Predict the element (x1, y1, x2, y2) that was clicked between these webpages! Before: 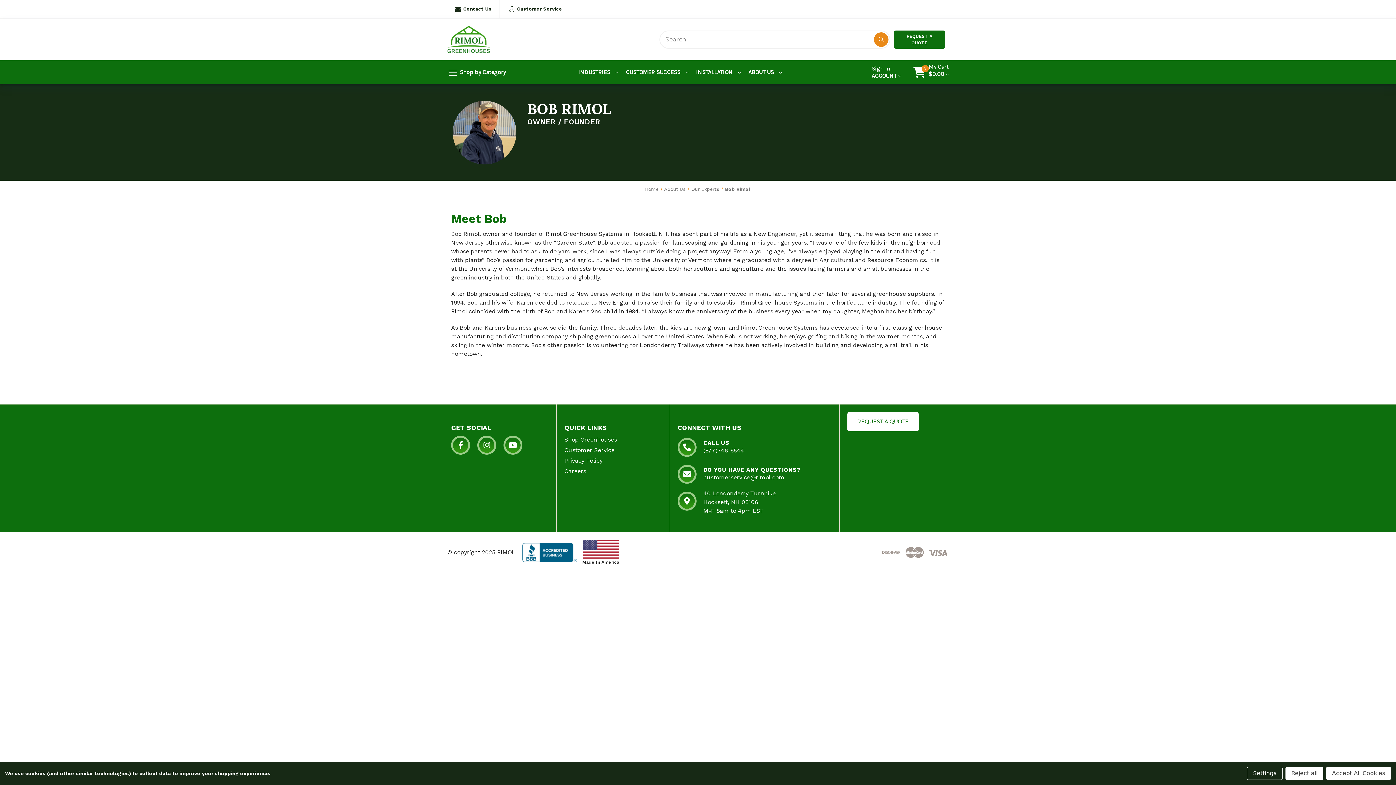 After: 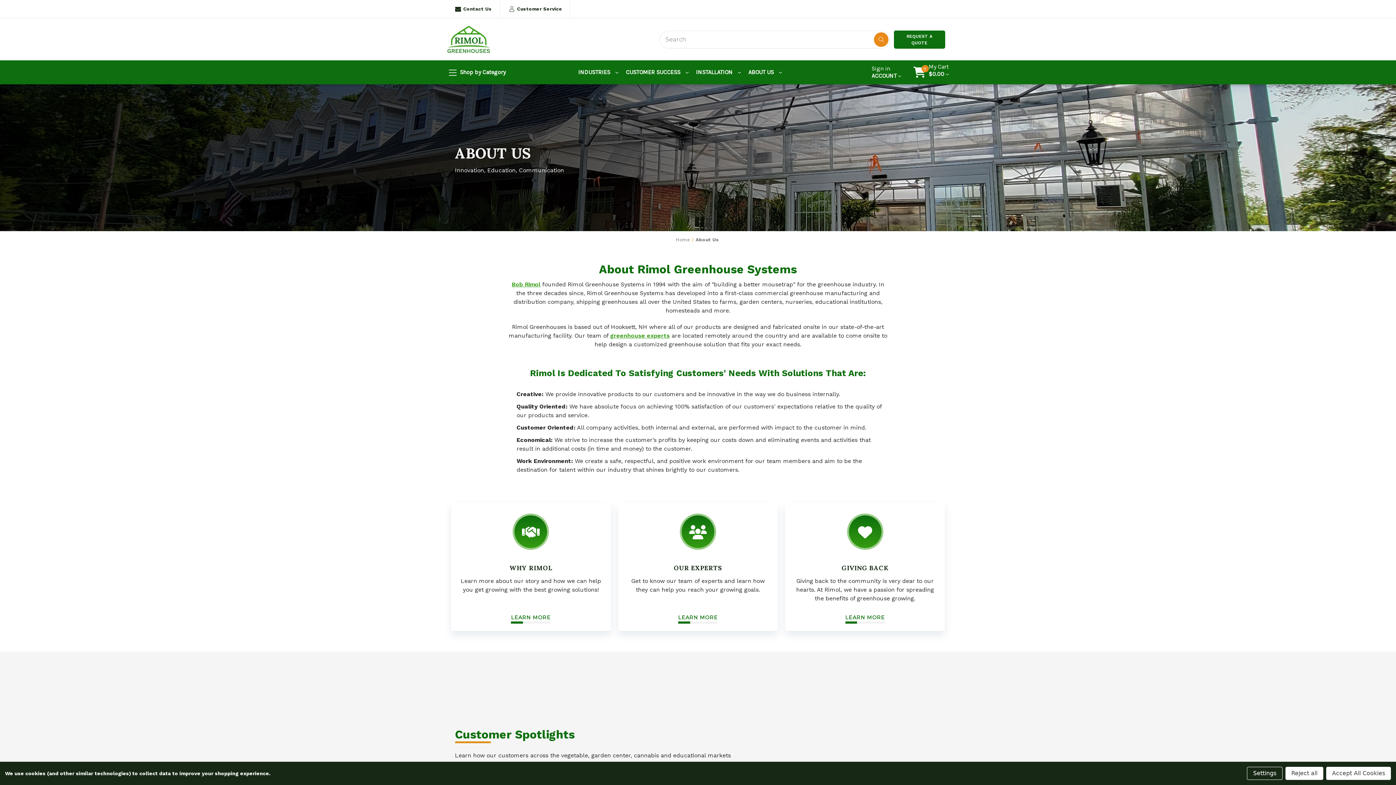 Action: label: ABOUT US  bbox: (744, 60, 785, 84)